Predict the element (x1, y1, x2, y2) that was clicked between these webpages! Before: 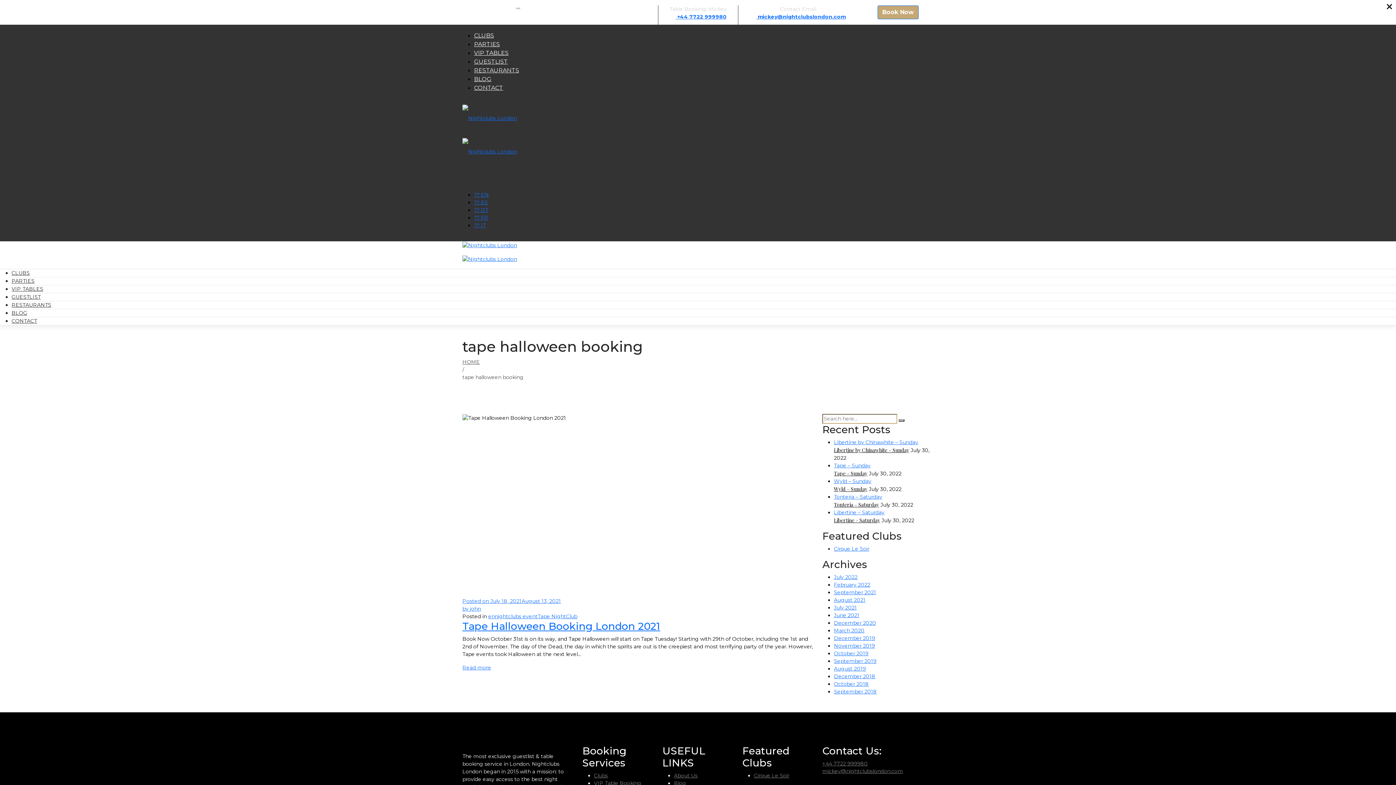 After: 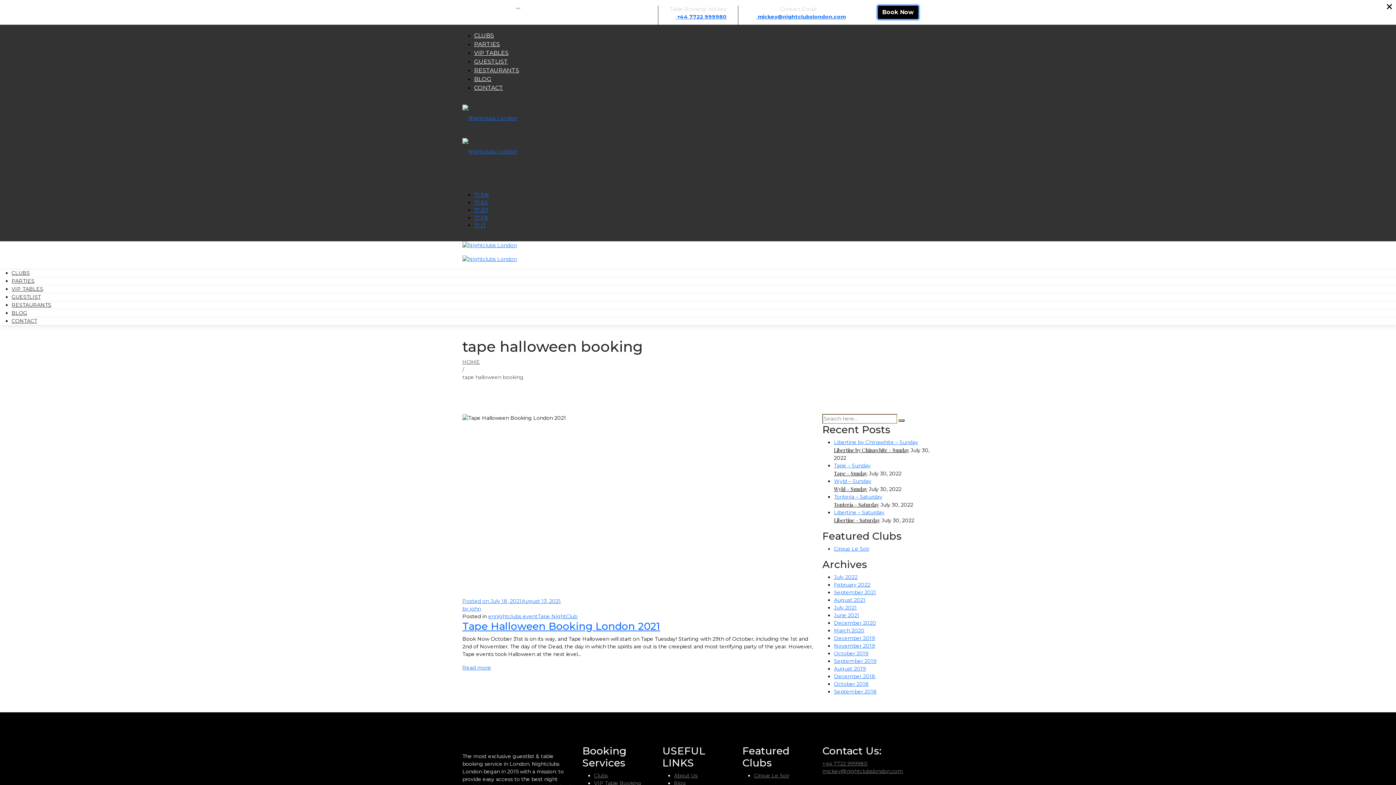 Action: bbox: (877, 5, 918, 19) label: Book Now